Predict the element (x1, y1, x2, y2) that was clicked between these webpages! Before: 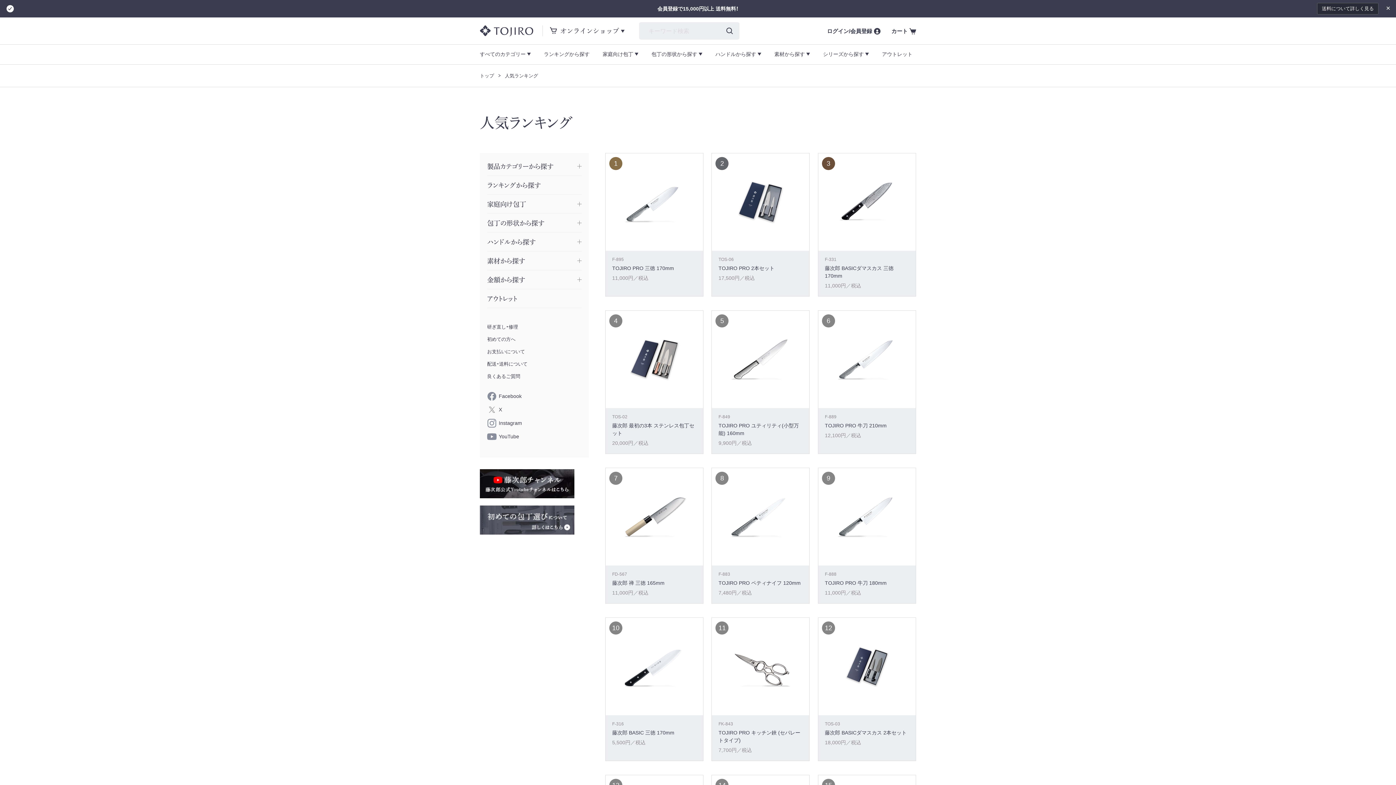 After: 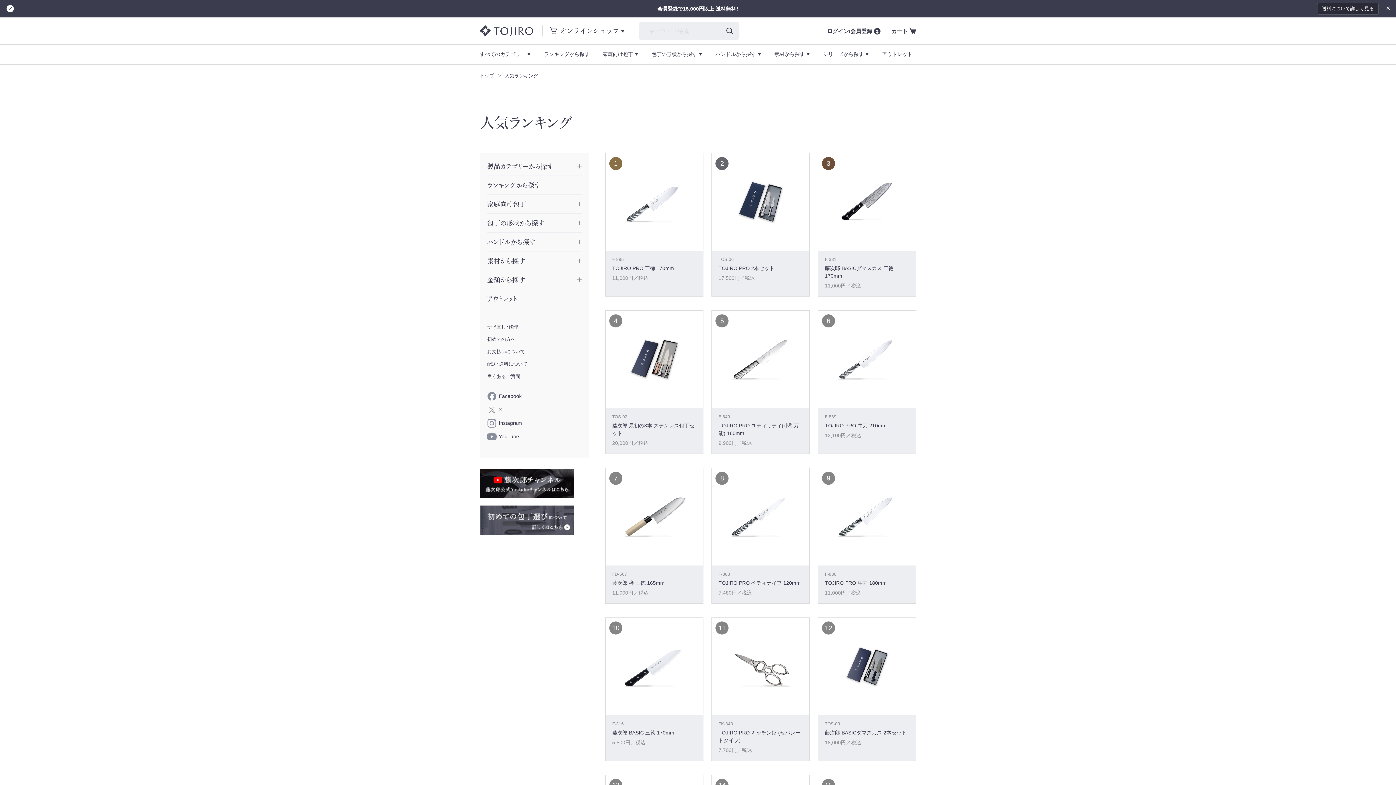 Action: bbox: (498, 406, 502, 412) label: X